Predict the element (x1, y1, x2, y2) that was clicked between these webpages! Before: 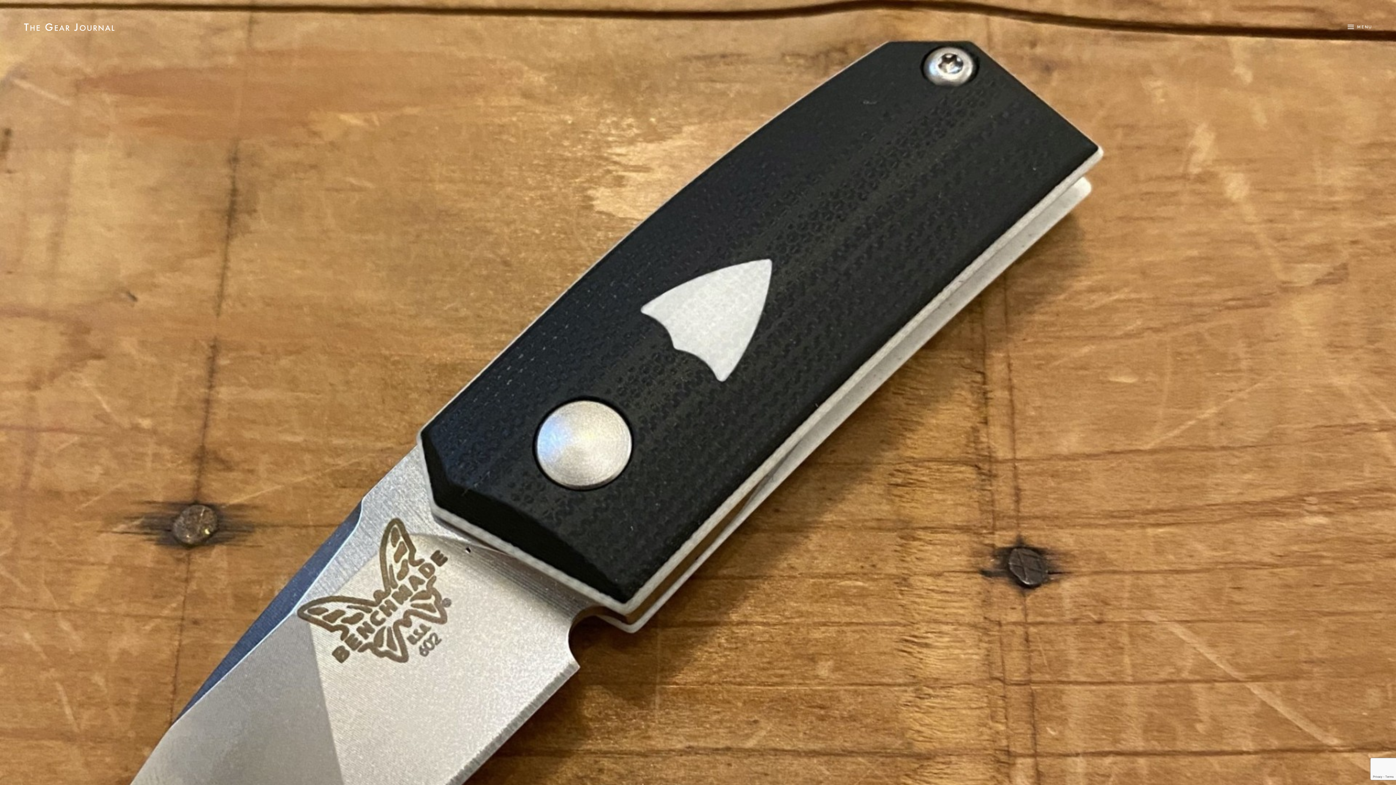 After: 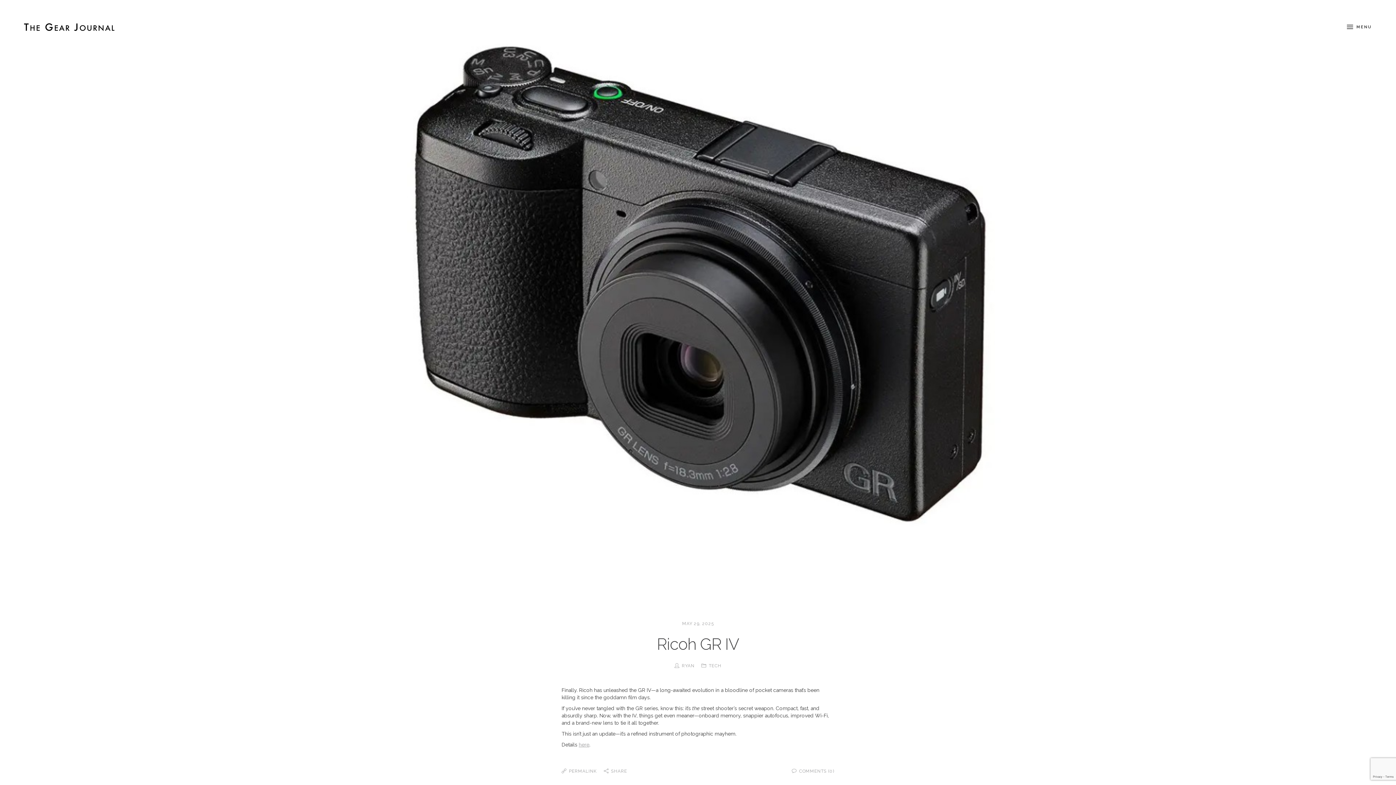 Action: bbox: (0, 0, 138, 54)